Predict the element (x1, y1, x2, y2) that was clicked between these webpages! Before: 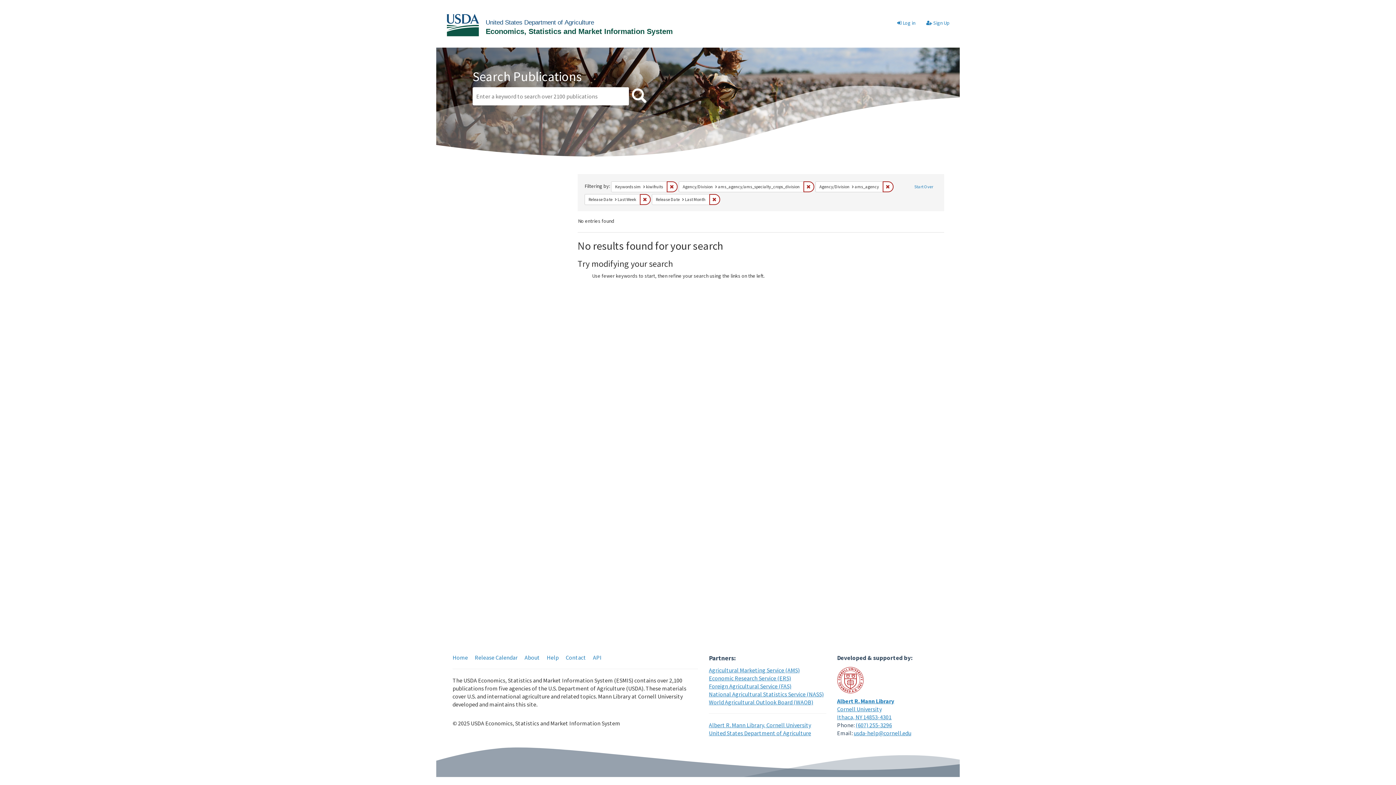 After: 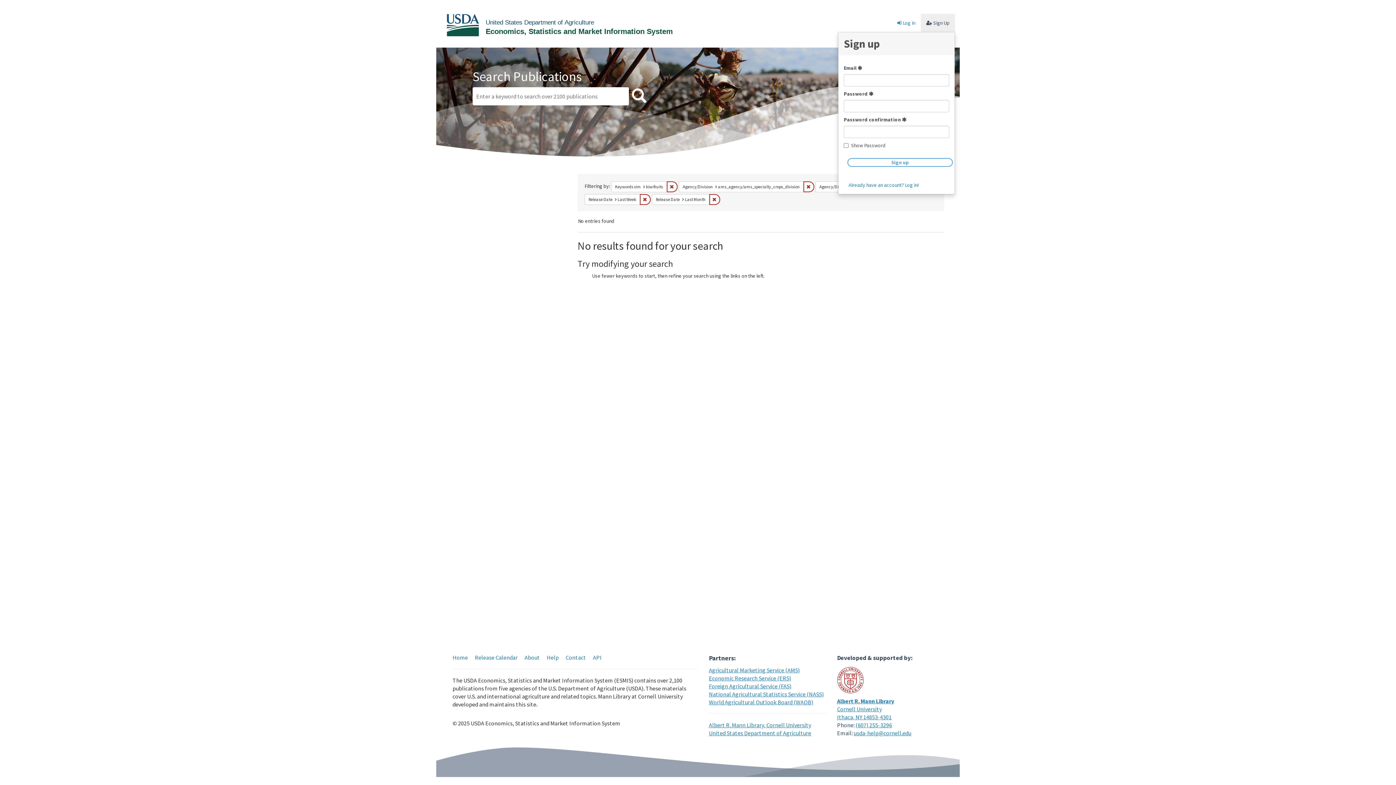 Action: bbox: (921, 13, 955, 32) label:  Sign Up